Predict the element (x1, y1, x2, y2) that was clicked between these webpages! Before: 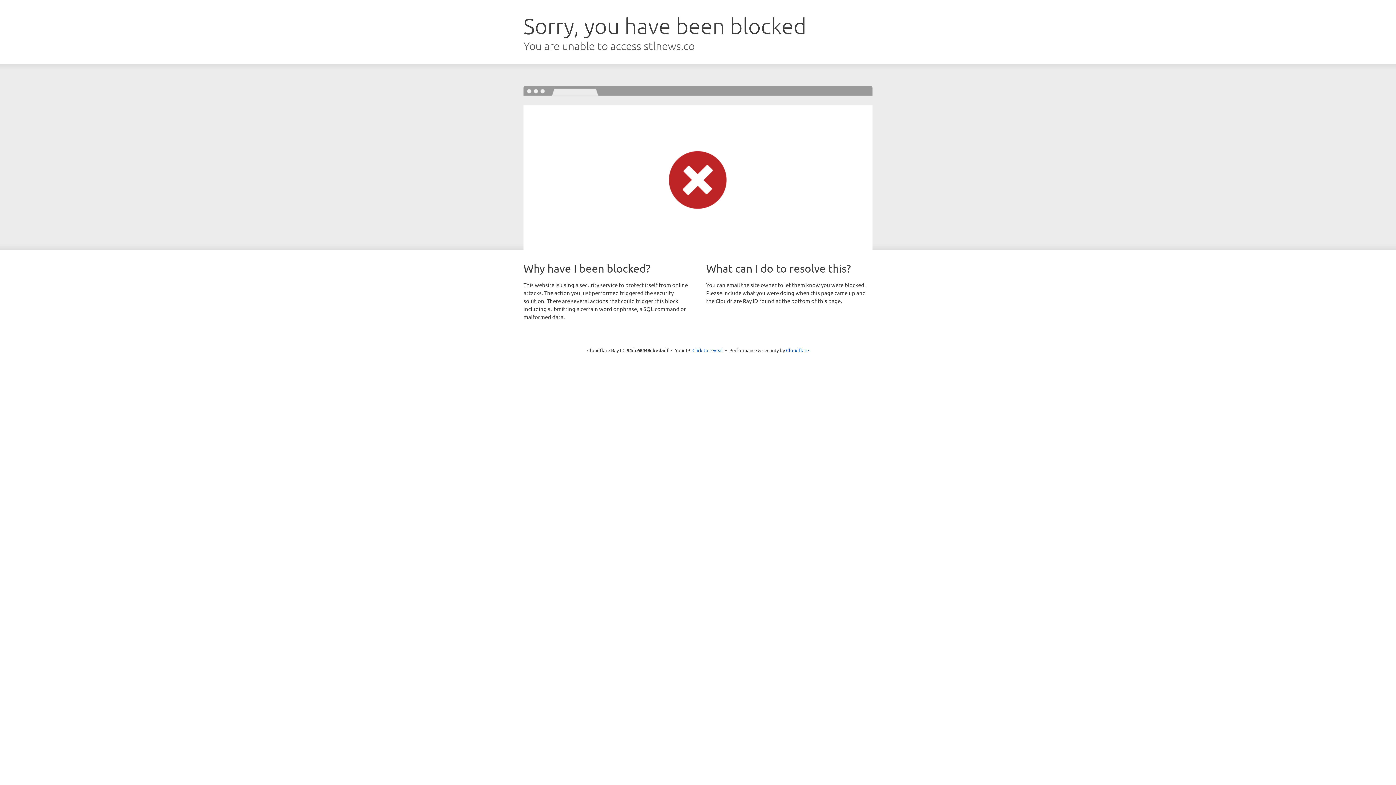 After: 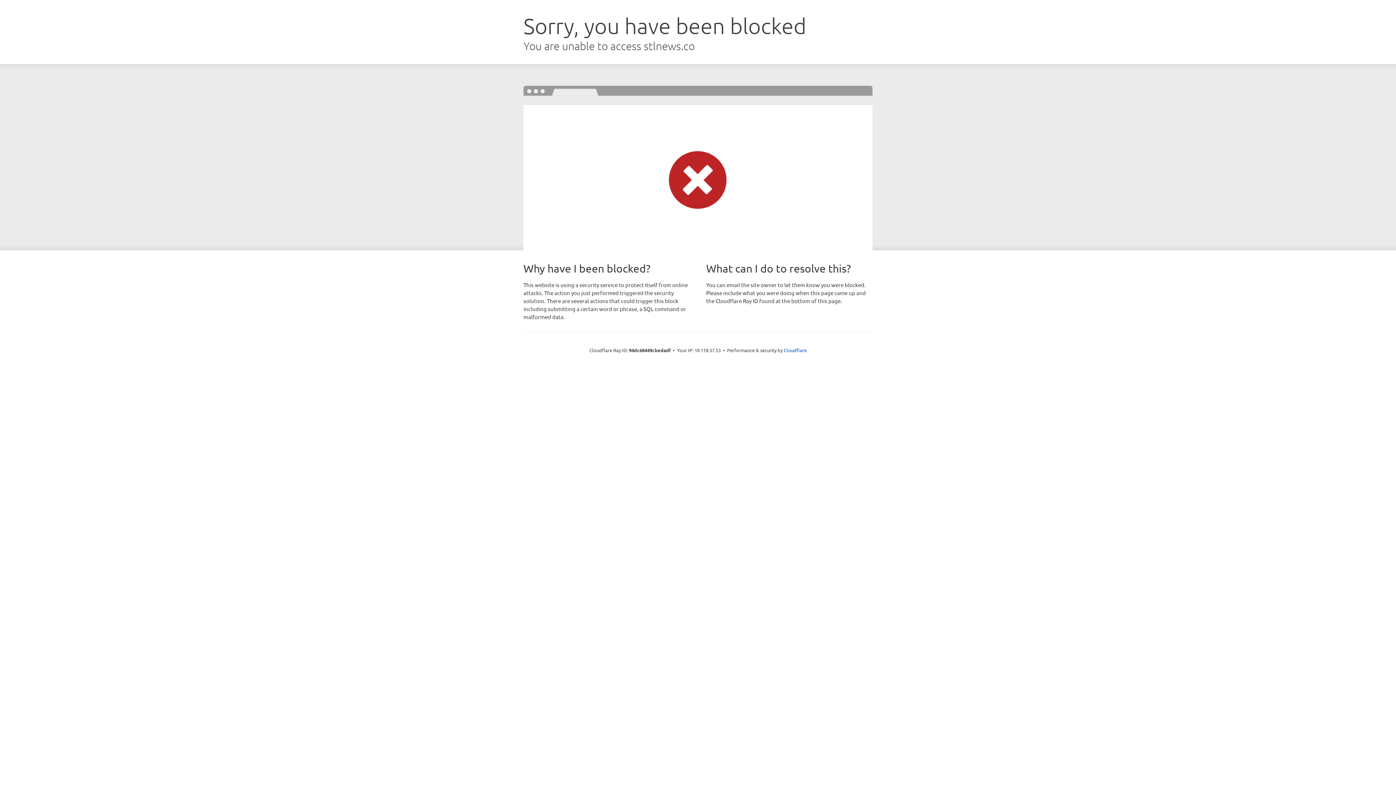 Action: label: Click to reveal bbox: (692, 346, 723, 353)